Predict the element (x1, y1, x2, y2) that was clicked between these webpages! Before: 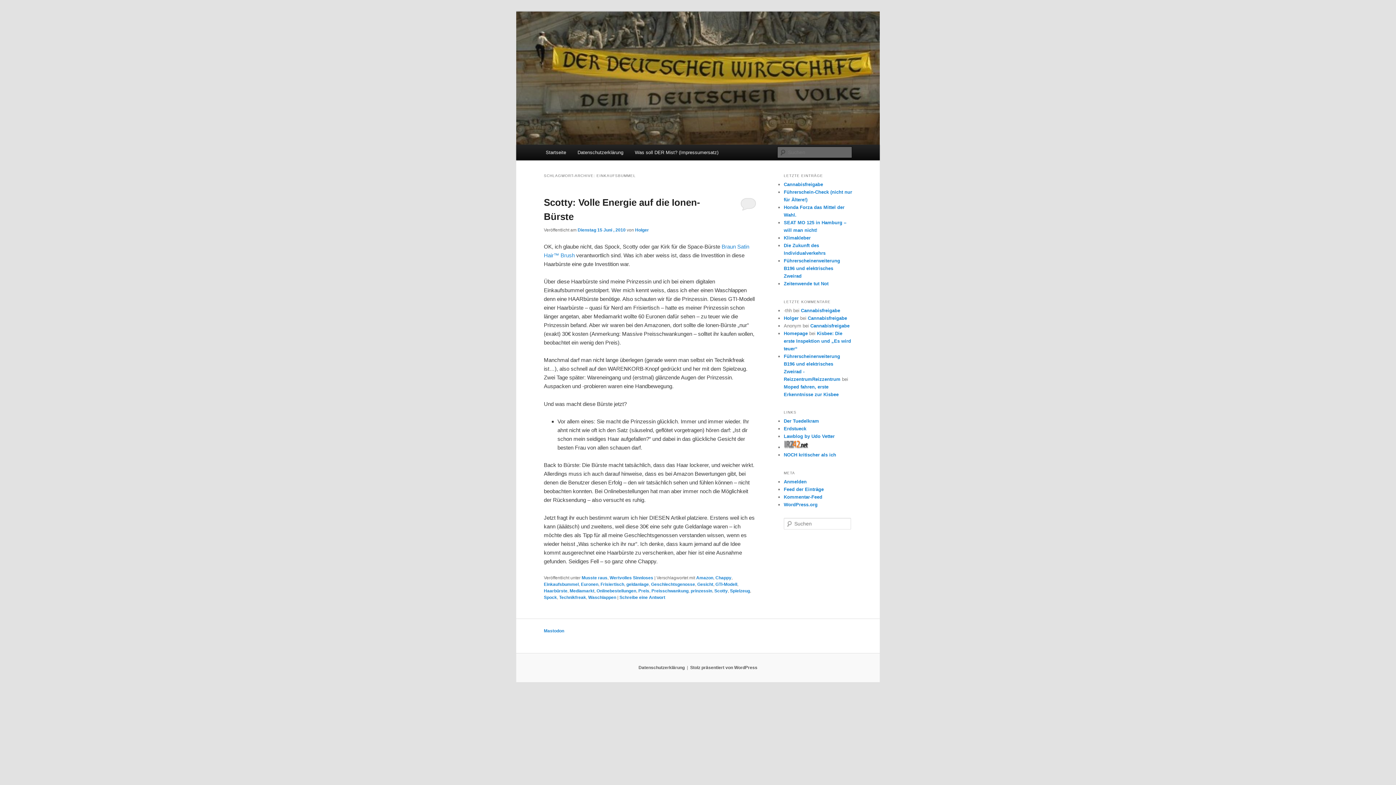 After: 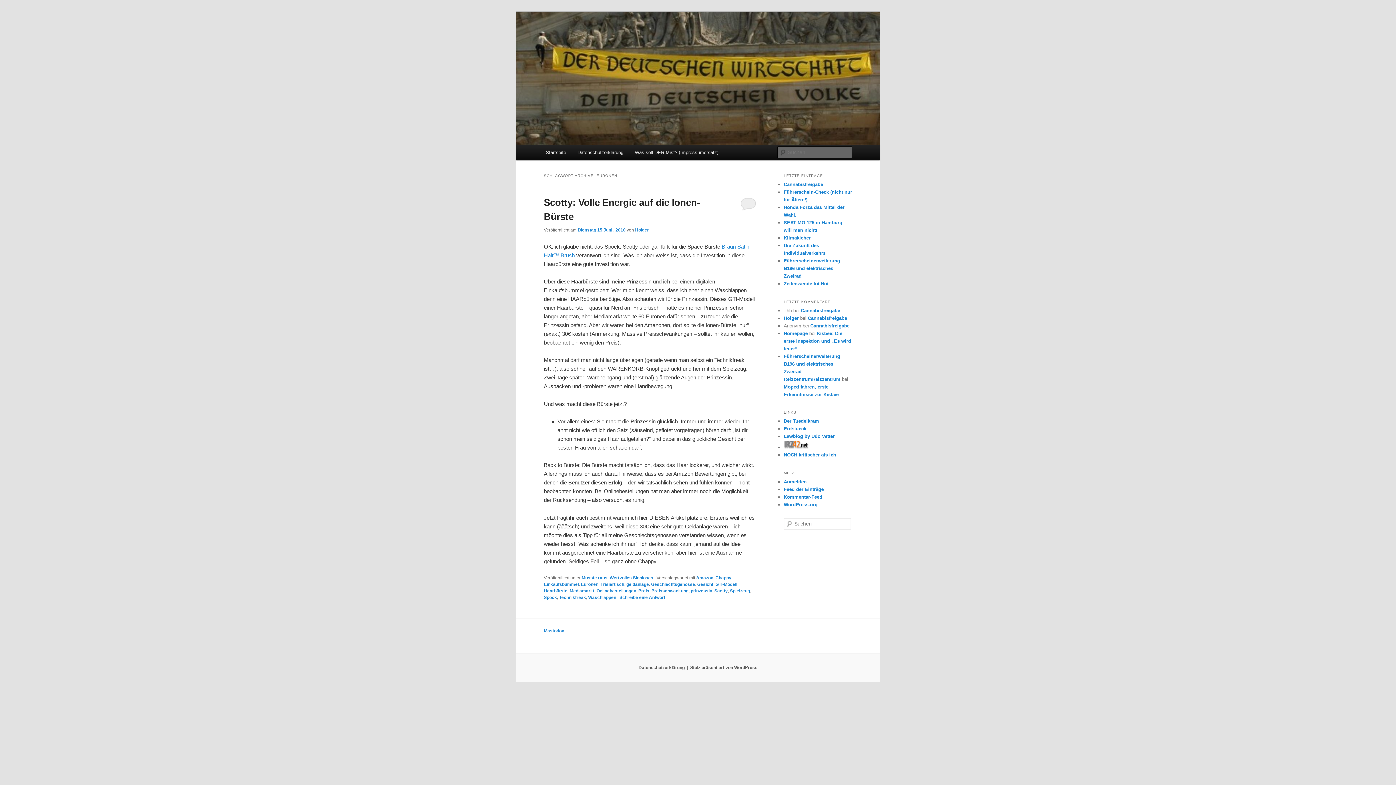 Action: label: Euronen bbox: (581, 582, 598, 587)